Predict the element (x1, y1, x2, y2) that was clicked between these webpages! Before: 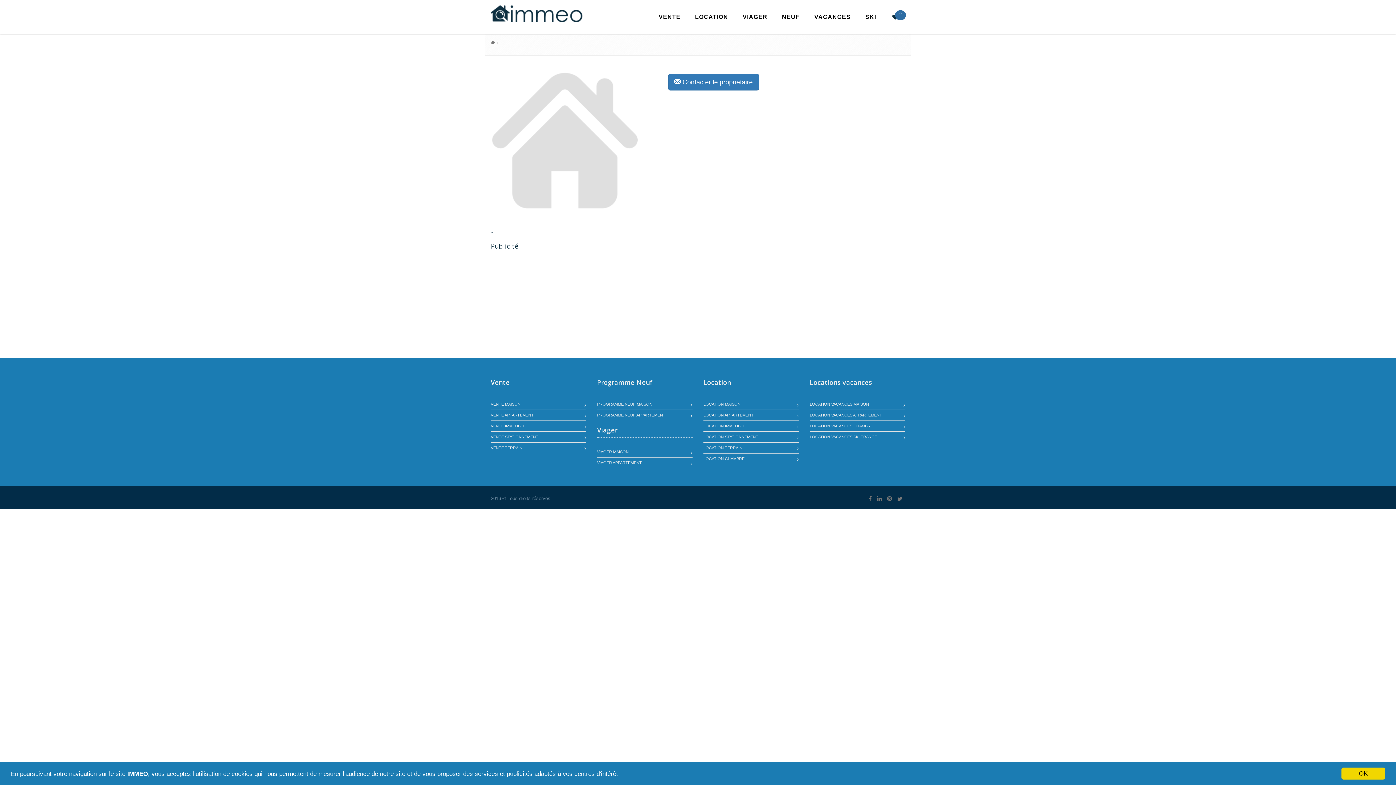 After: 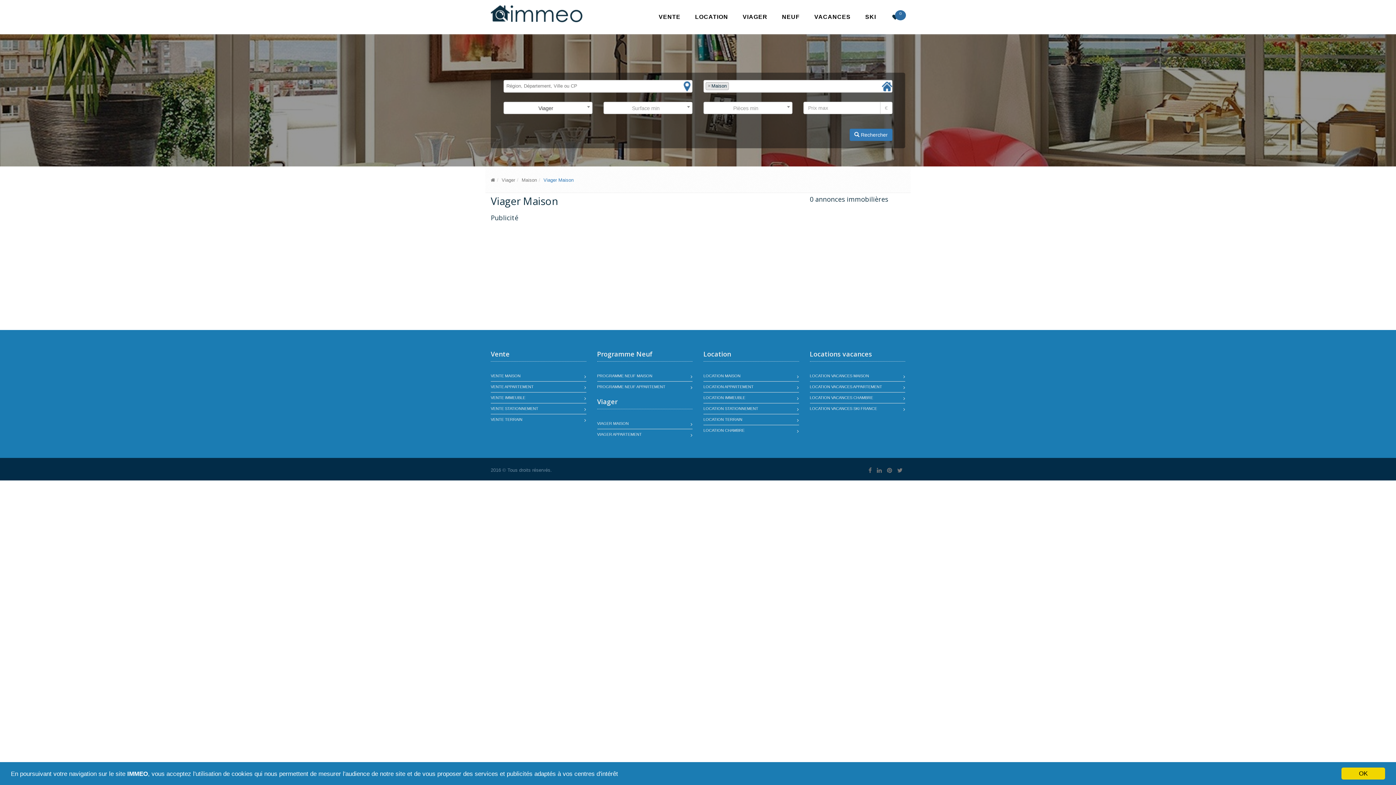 Action: bbox: (597, 446, 628, 457) label: VIAGER MAISON